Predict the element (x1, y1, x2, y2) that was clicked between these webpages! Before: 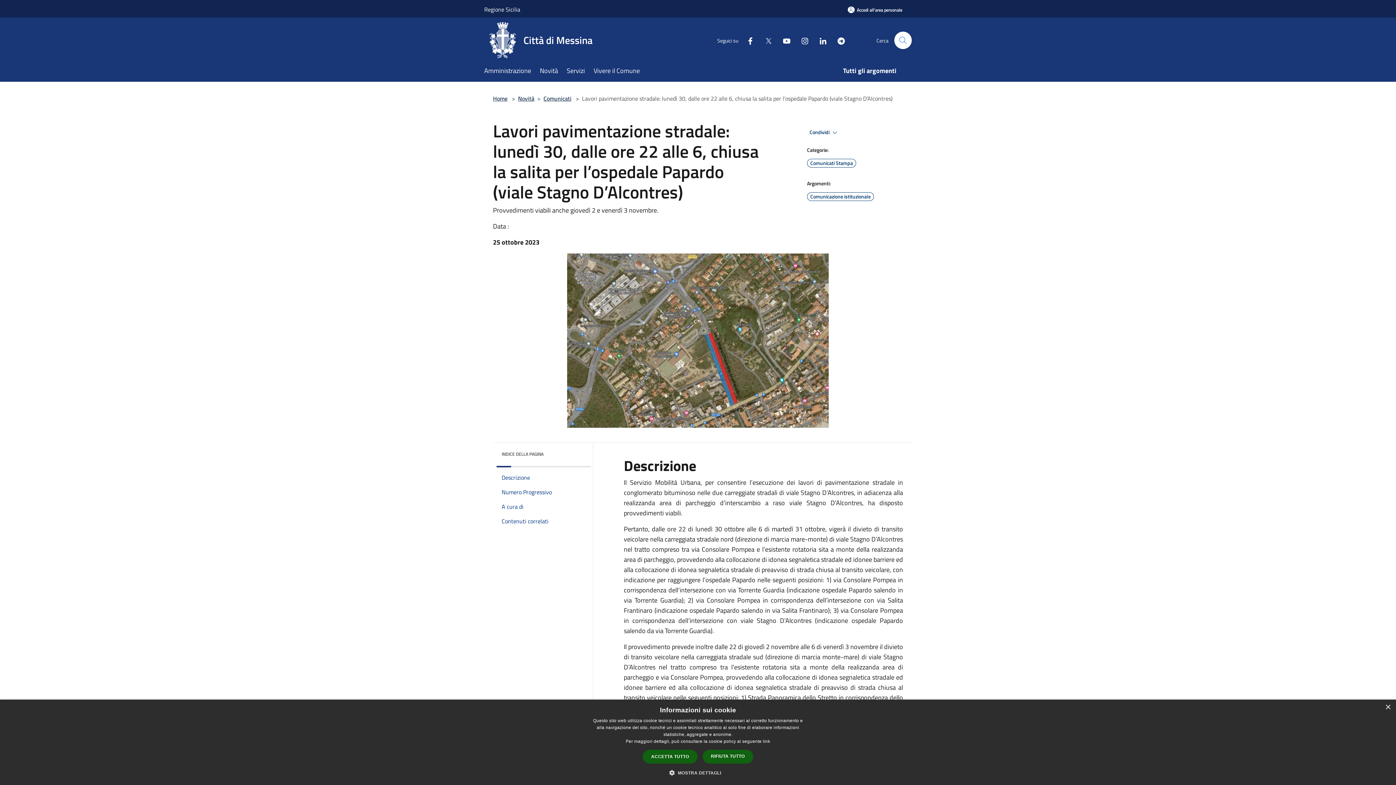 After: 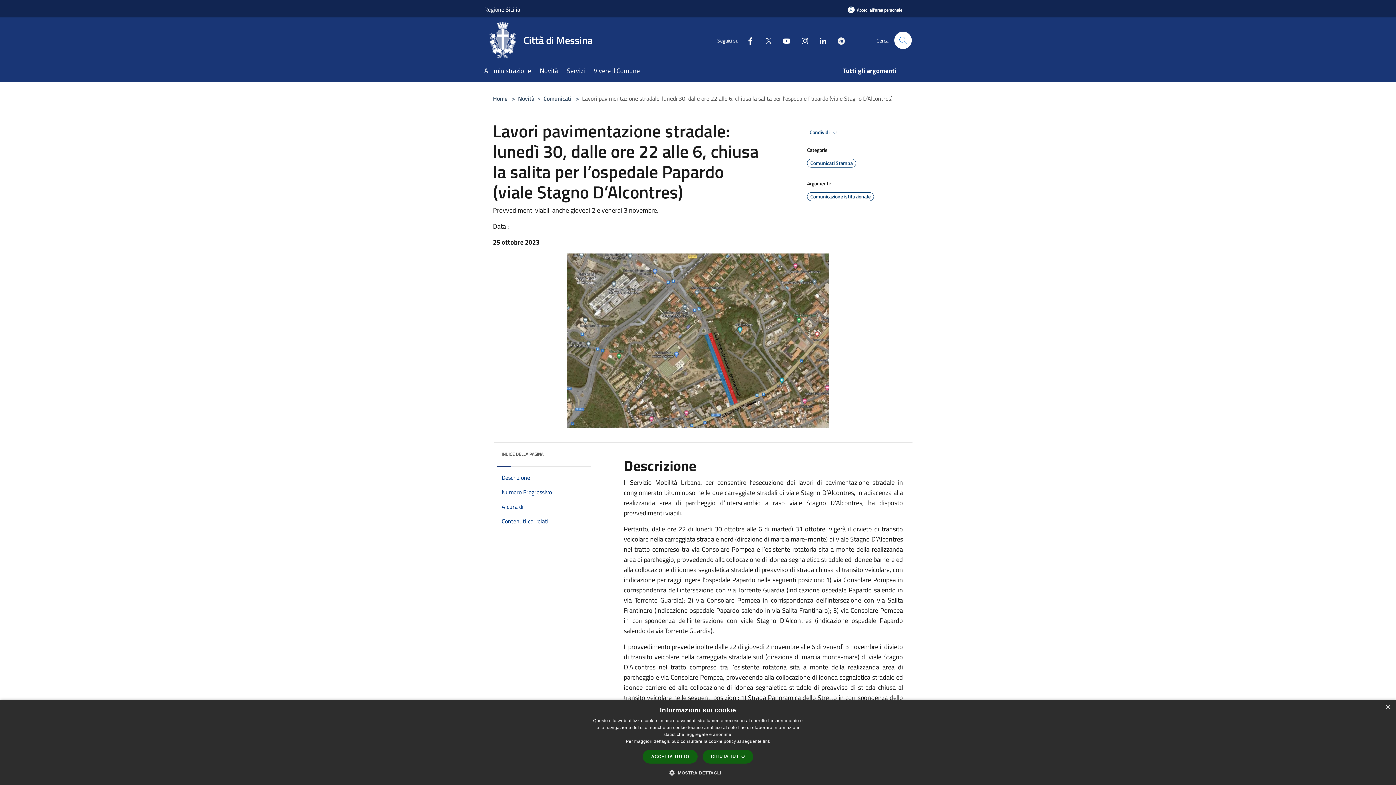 Action: label: Telegram bbox: (831, 35, 845, 45)